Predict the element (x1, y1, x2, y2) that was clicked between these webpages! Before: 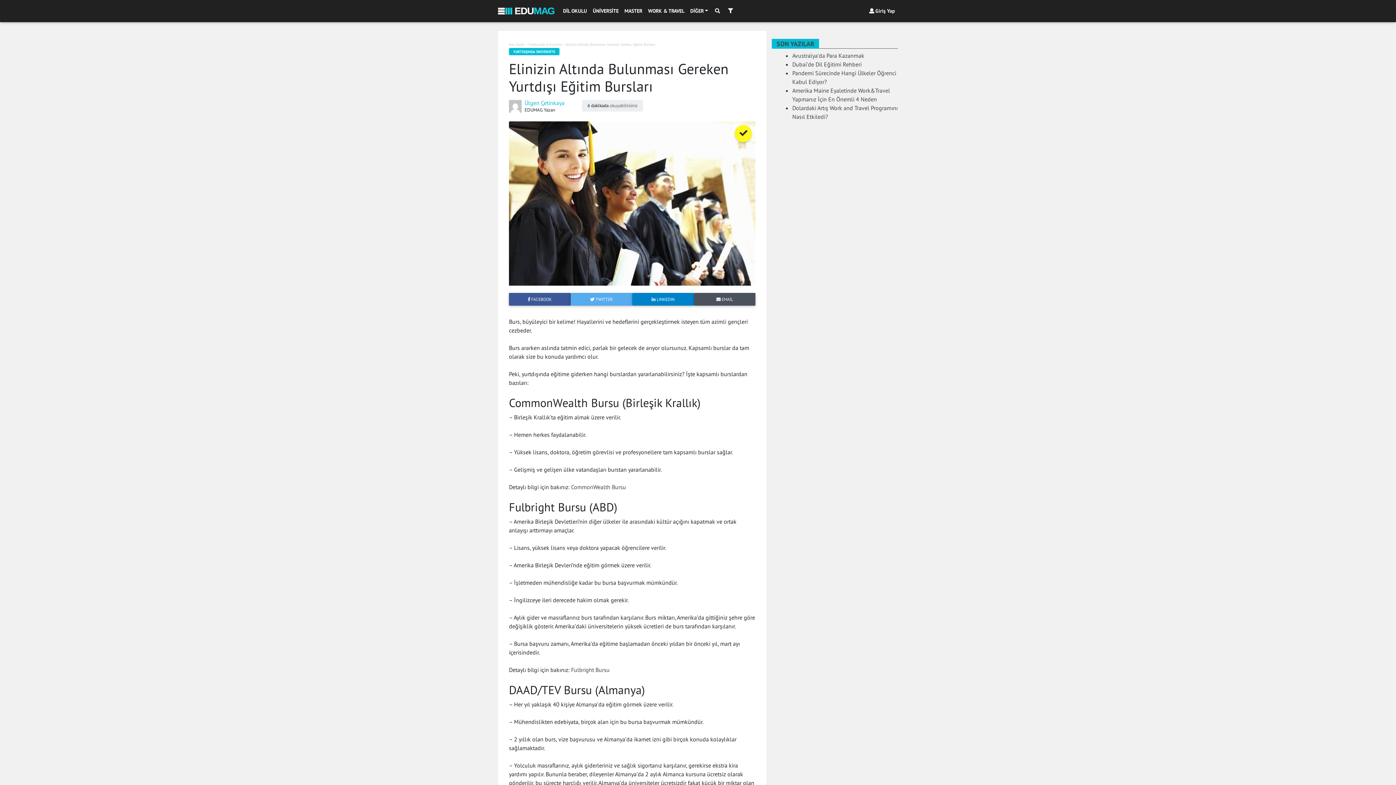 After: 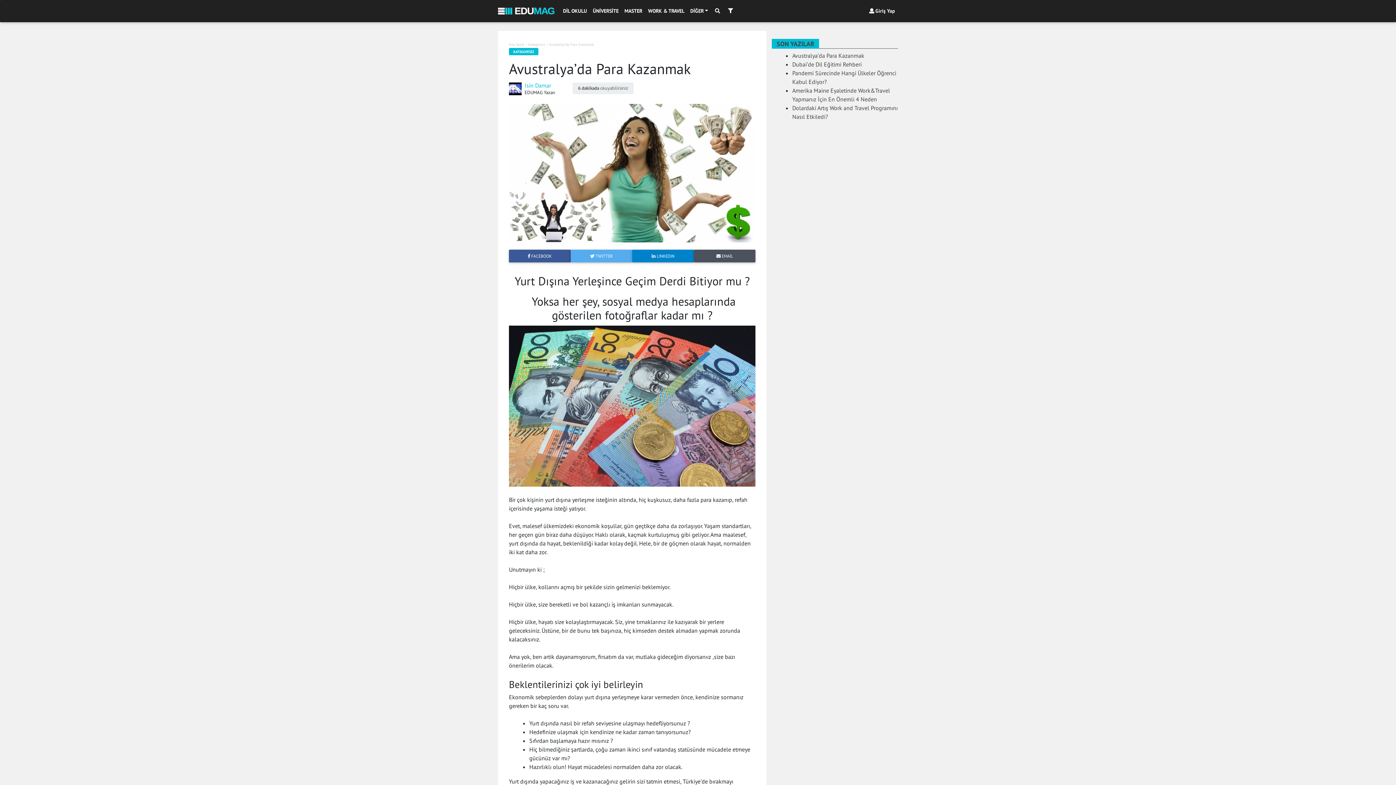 Action: bbox: (792, 52, 864, 59) label: Avustralya’da Para Kazanmak